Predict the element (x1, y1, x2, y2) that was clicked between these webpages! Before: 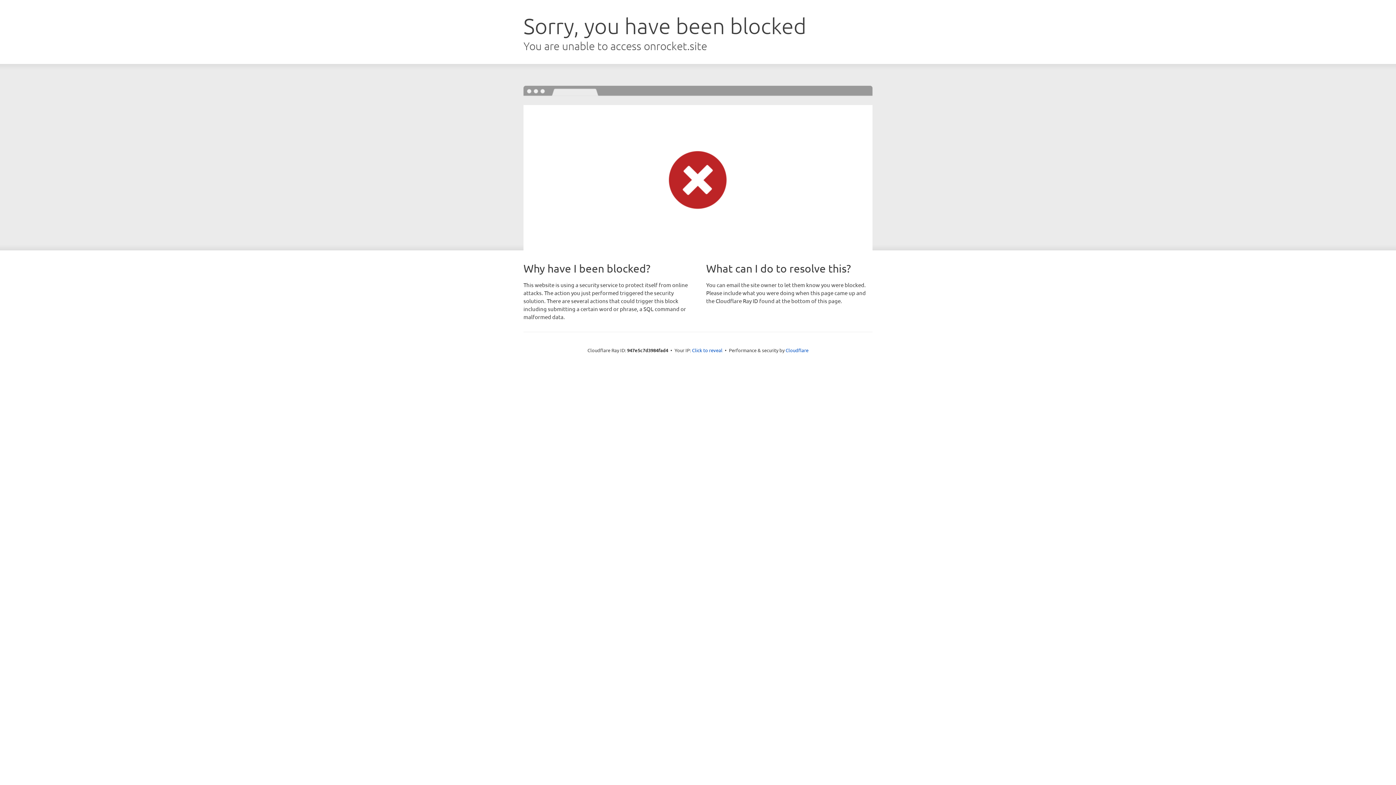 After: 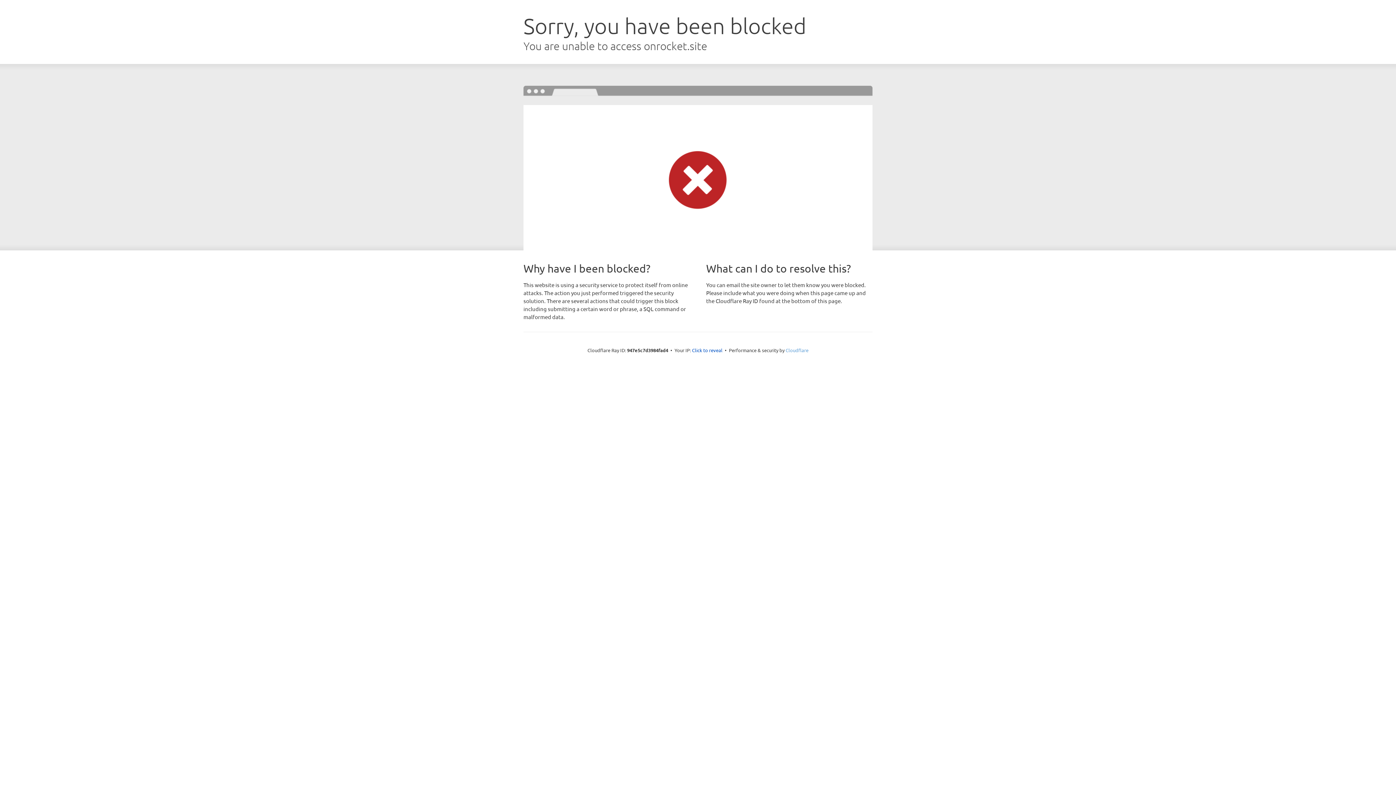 Action: label: Cloudflare bbox: (785, 347, 808, 353)